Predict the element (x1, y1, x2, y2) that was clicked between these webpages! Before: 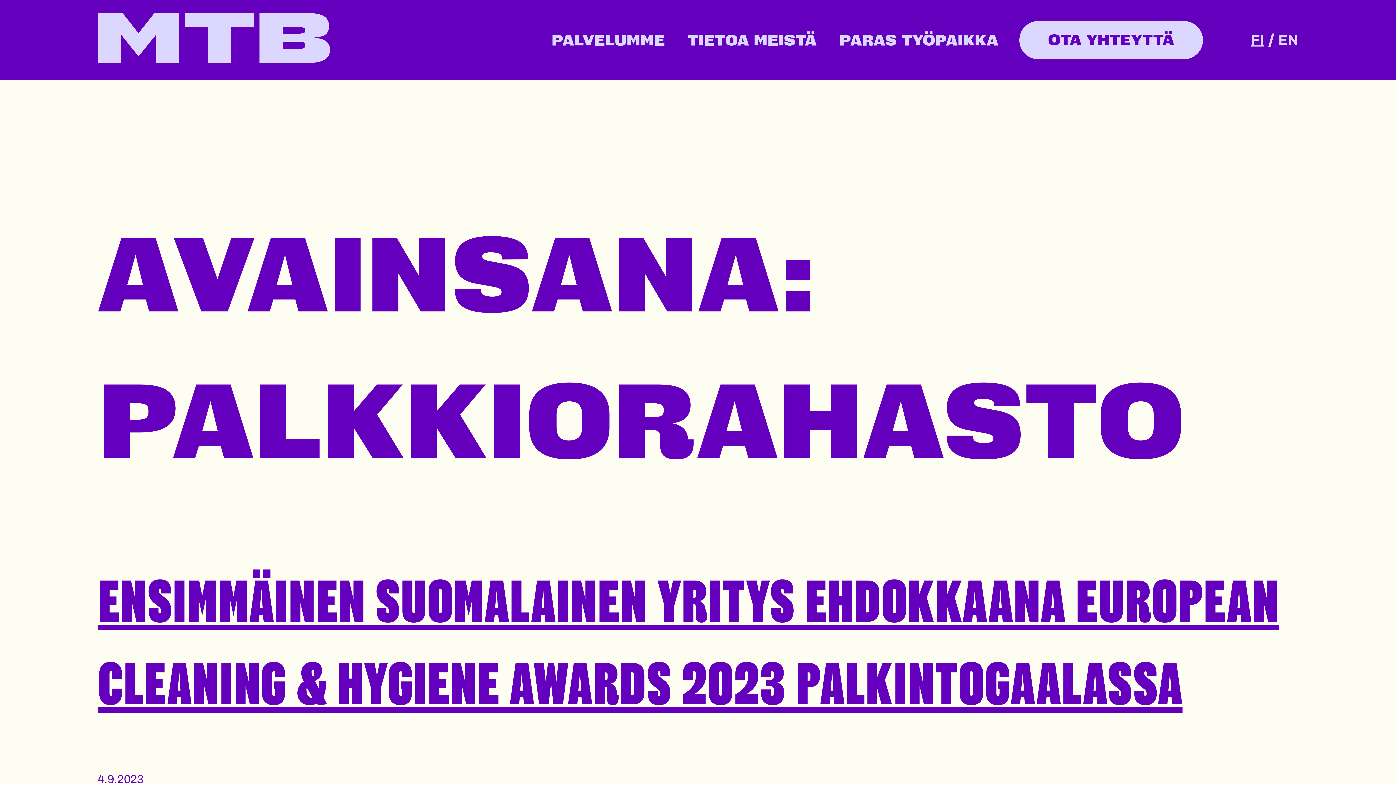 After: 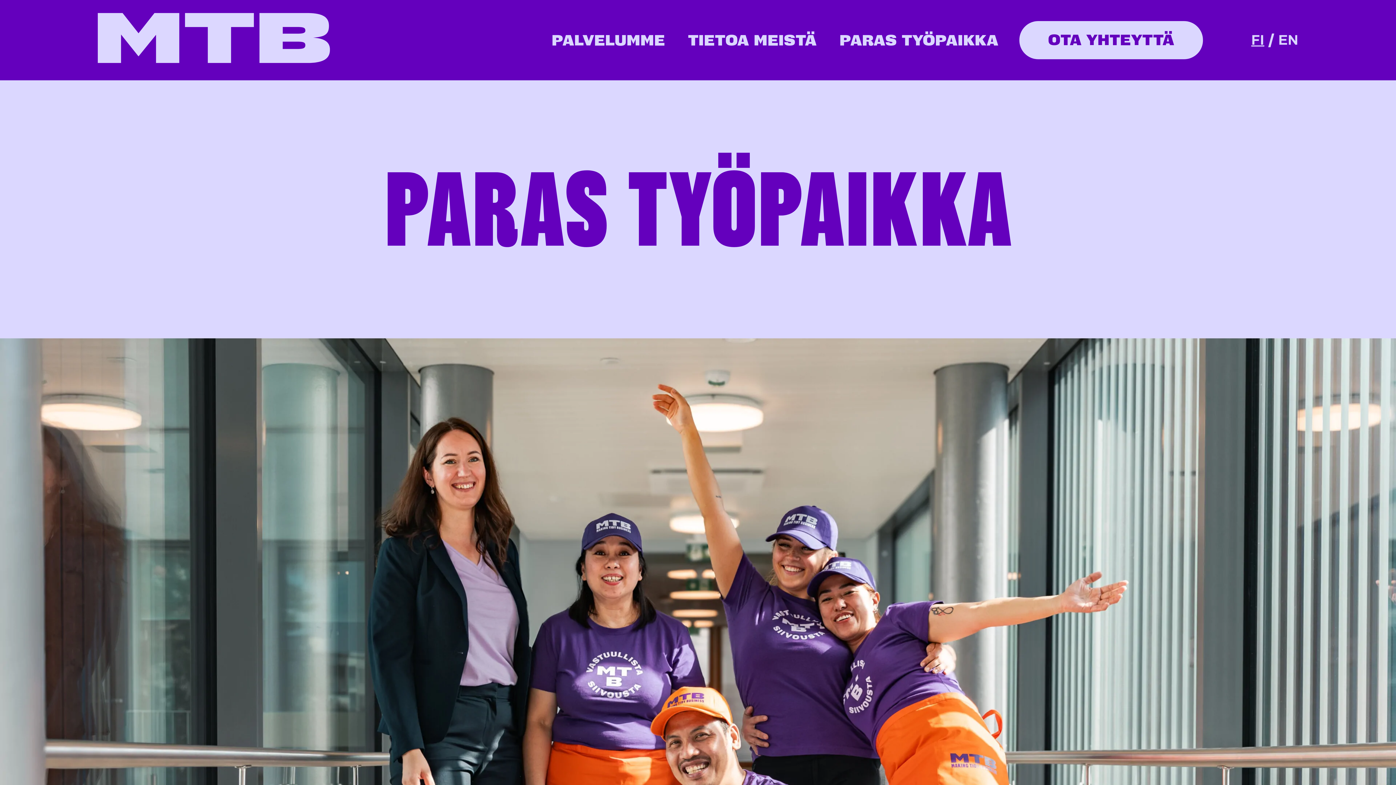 Action: bbox: (837, 17, 1000, 62) label: PARAS TYÖPAIKKA